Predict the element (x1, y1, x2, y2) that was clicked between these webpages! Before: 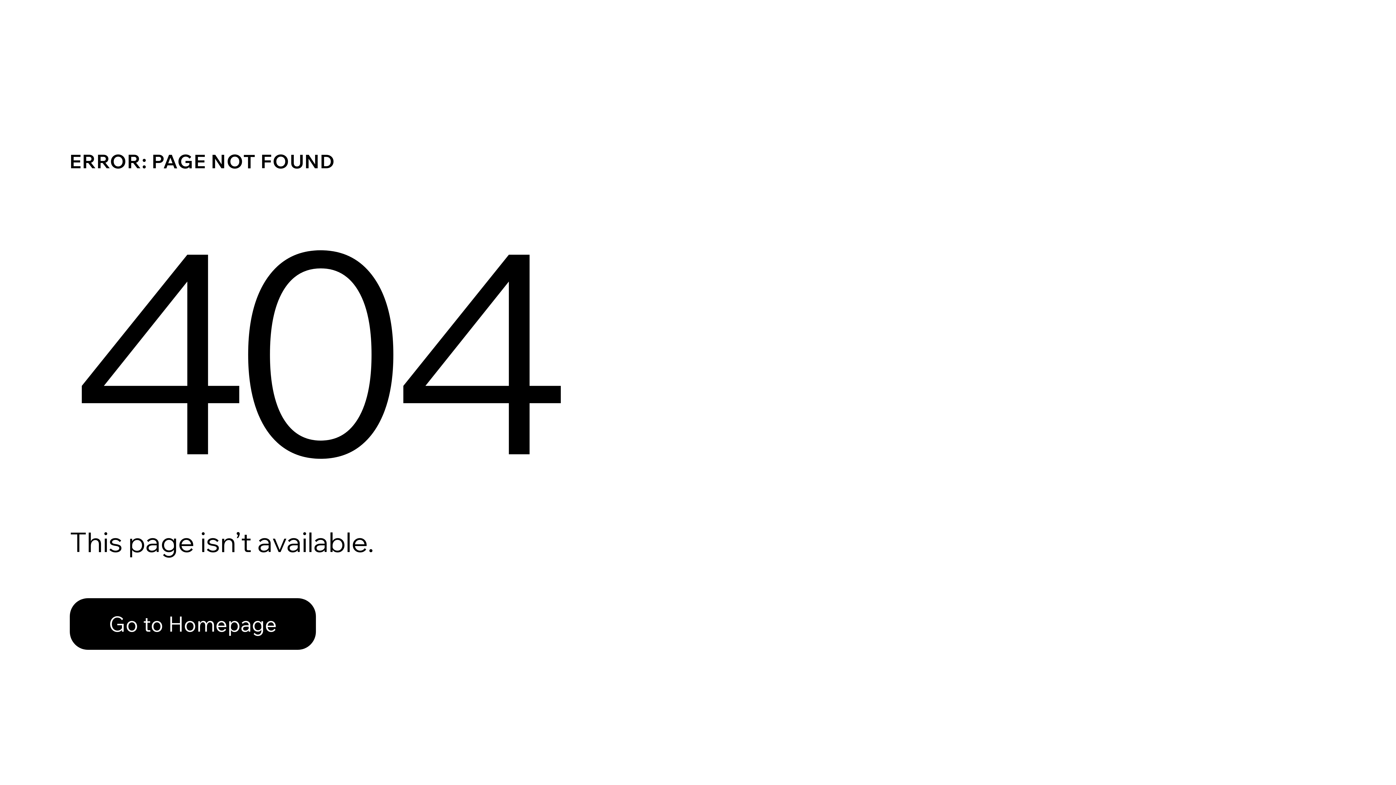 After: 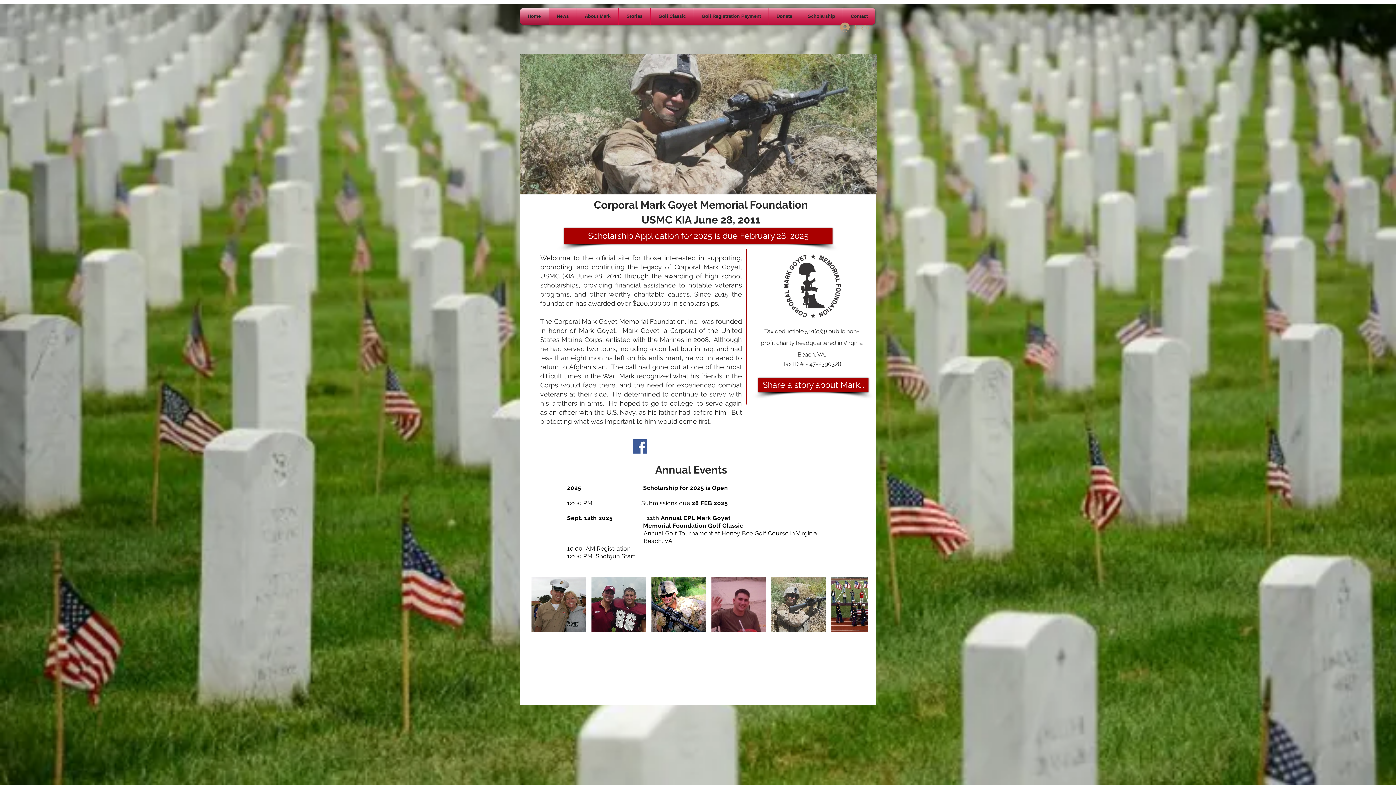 Action: label: Go to Homepage bbox: (69, 582, 768, 659)